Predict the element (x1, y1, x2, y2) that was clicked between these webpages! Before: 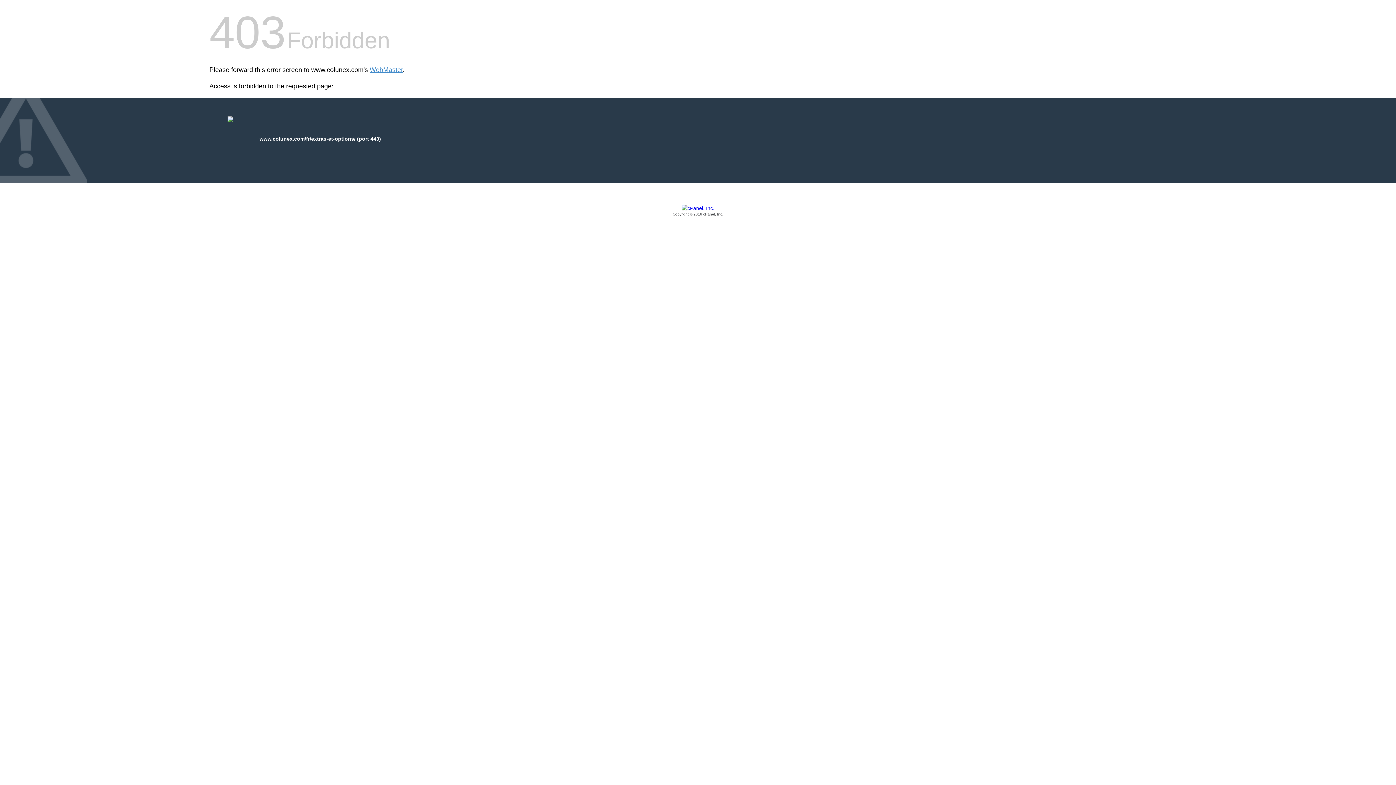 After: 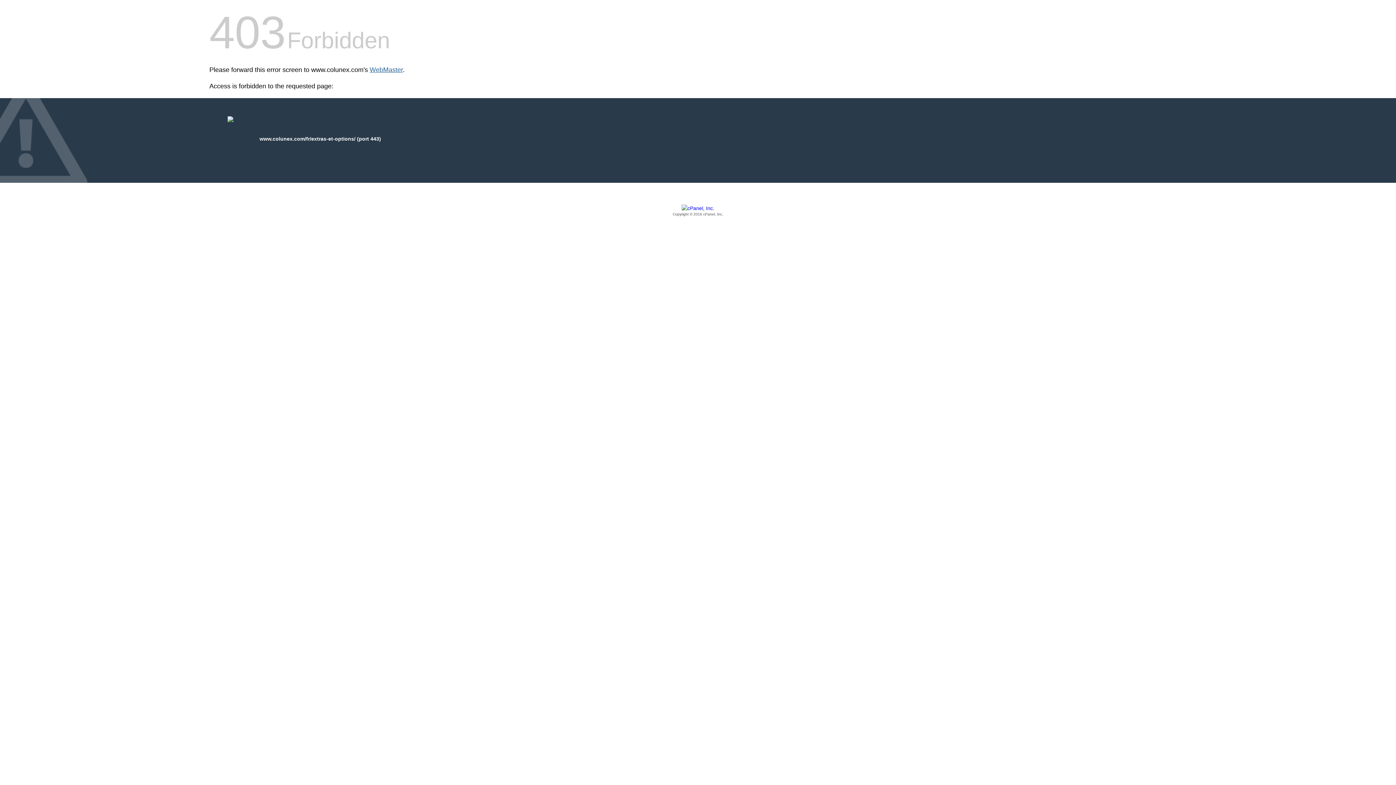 Action: label: WebMaster bbox: (369, 66, 402, 73)